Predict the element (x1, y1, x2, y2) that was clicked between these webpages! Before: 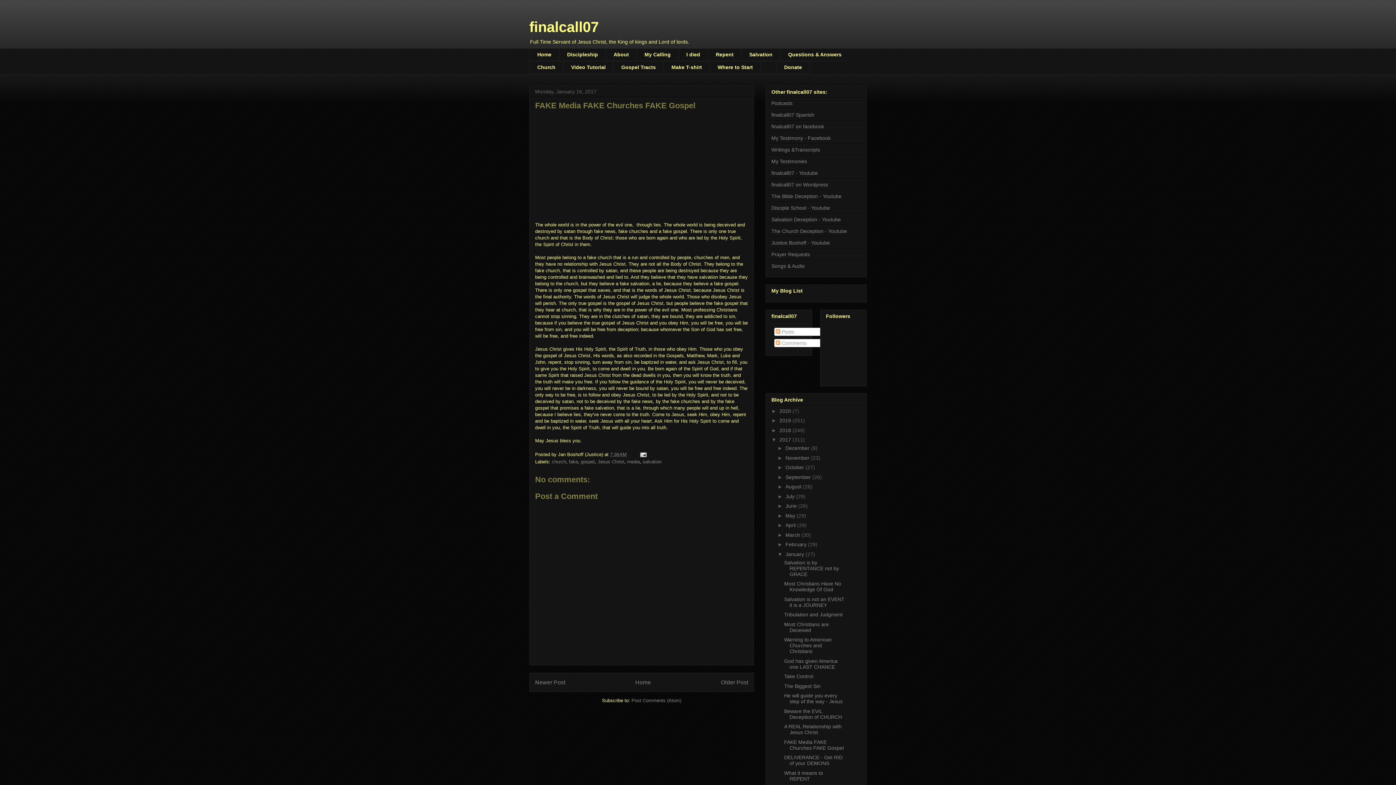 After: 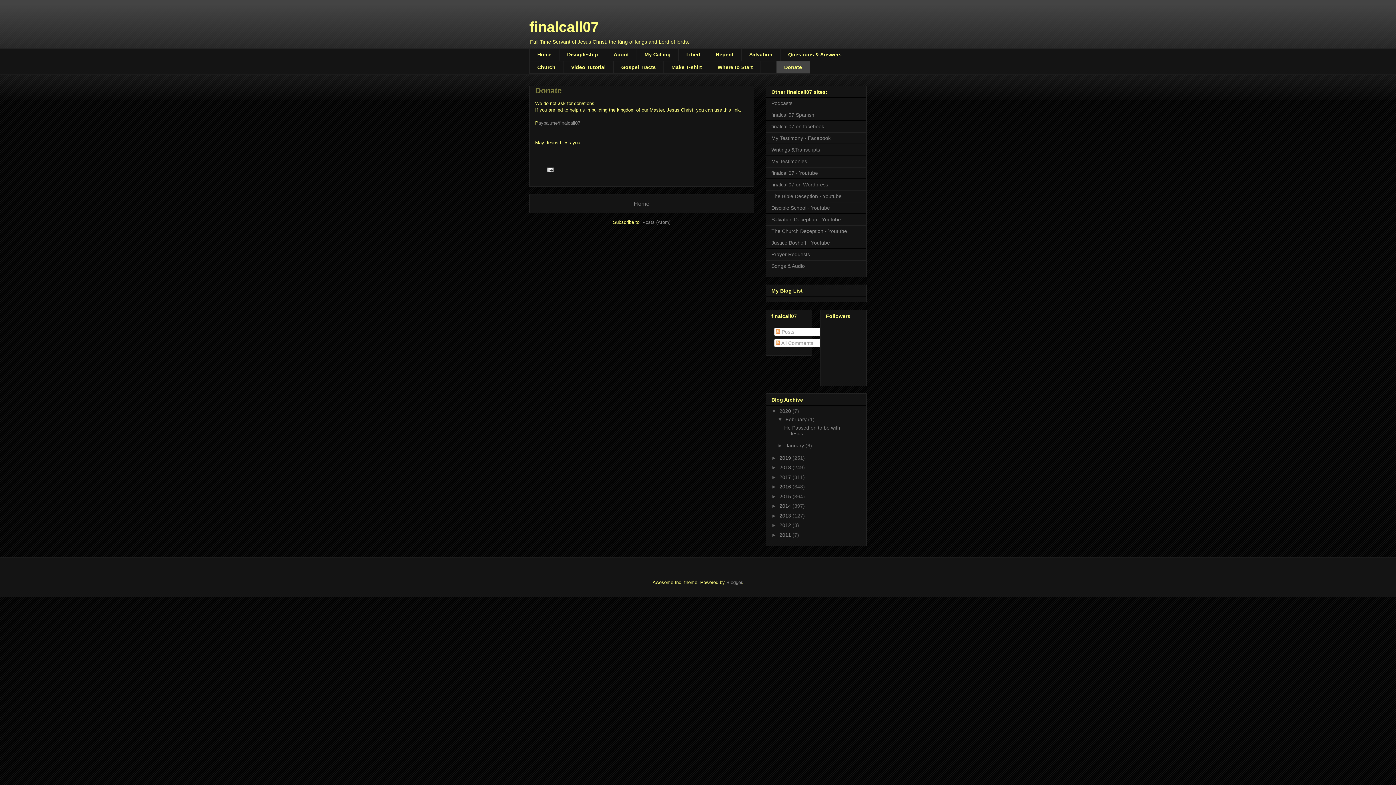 Action: bbox: (776, 61, 810, 73) label: Donate